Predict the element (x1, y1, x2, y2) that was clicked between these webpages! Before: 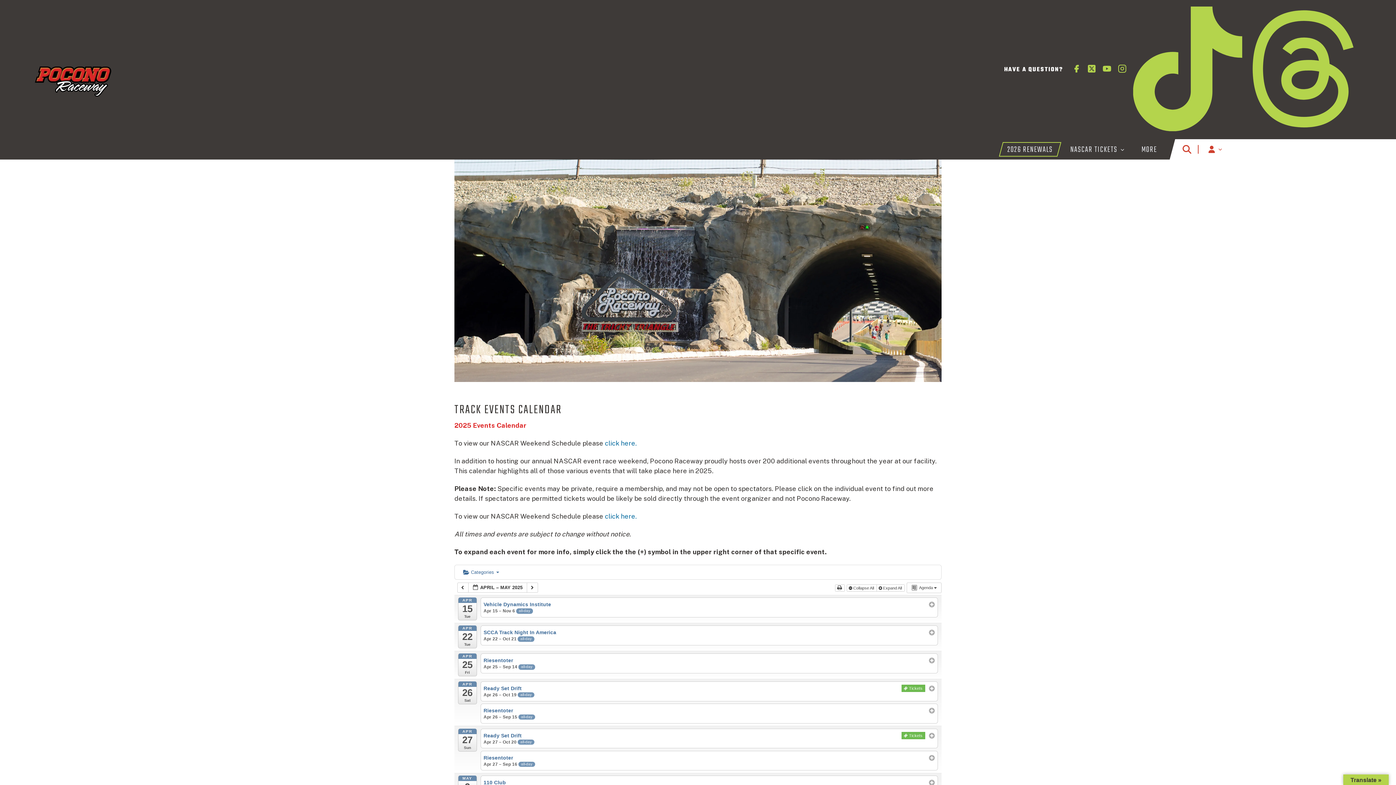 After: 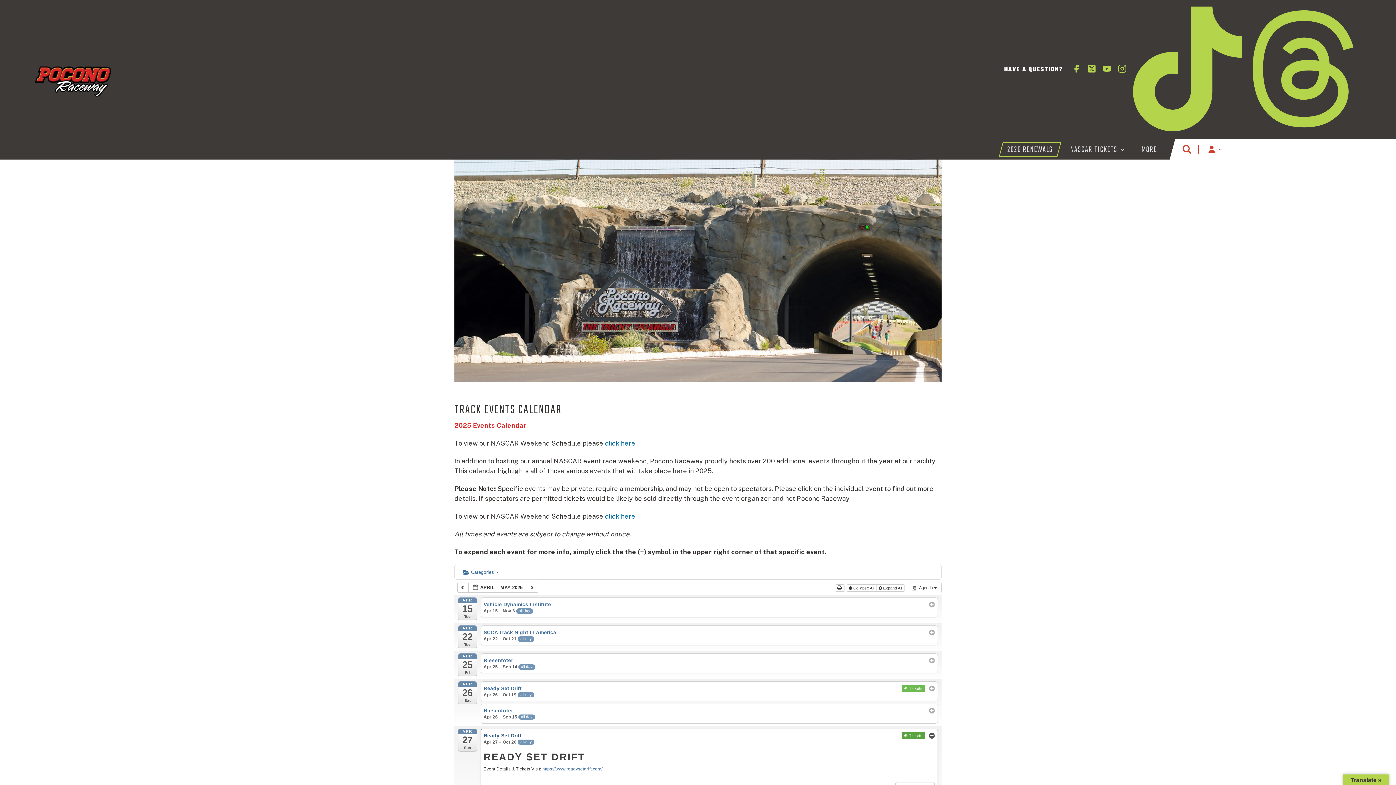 Action: label:  Tickets  bbox: (901, 732, 925, 739)